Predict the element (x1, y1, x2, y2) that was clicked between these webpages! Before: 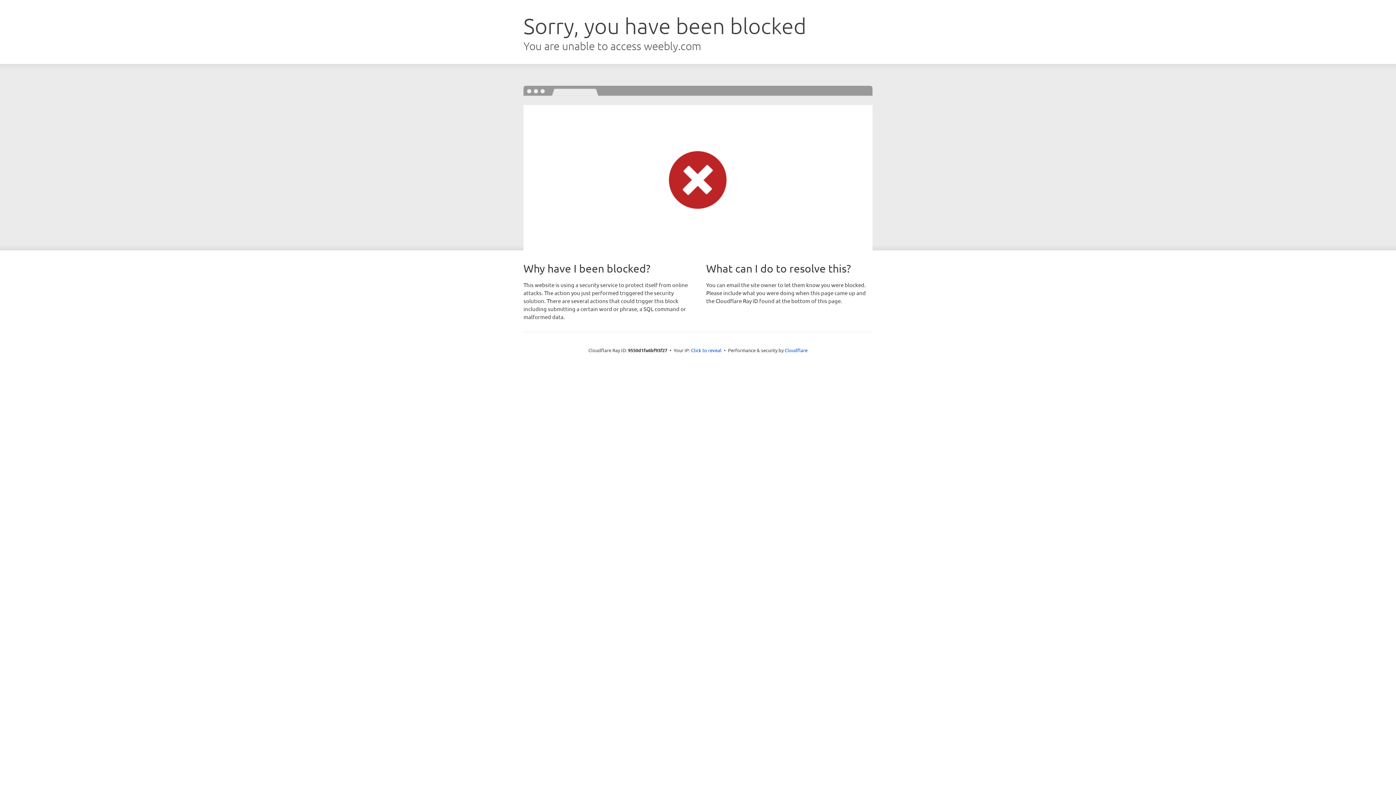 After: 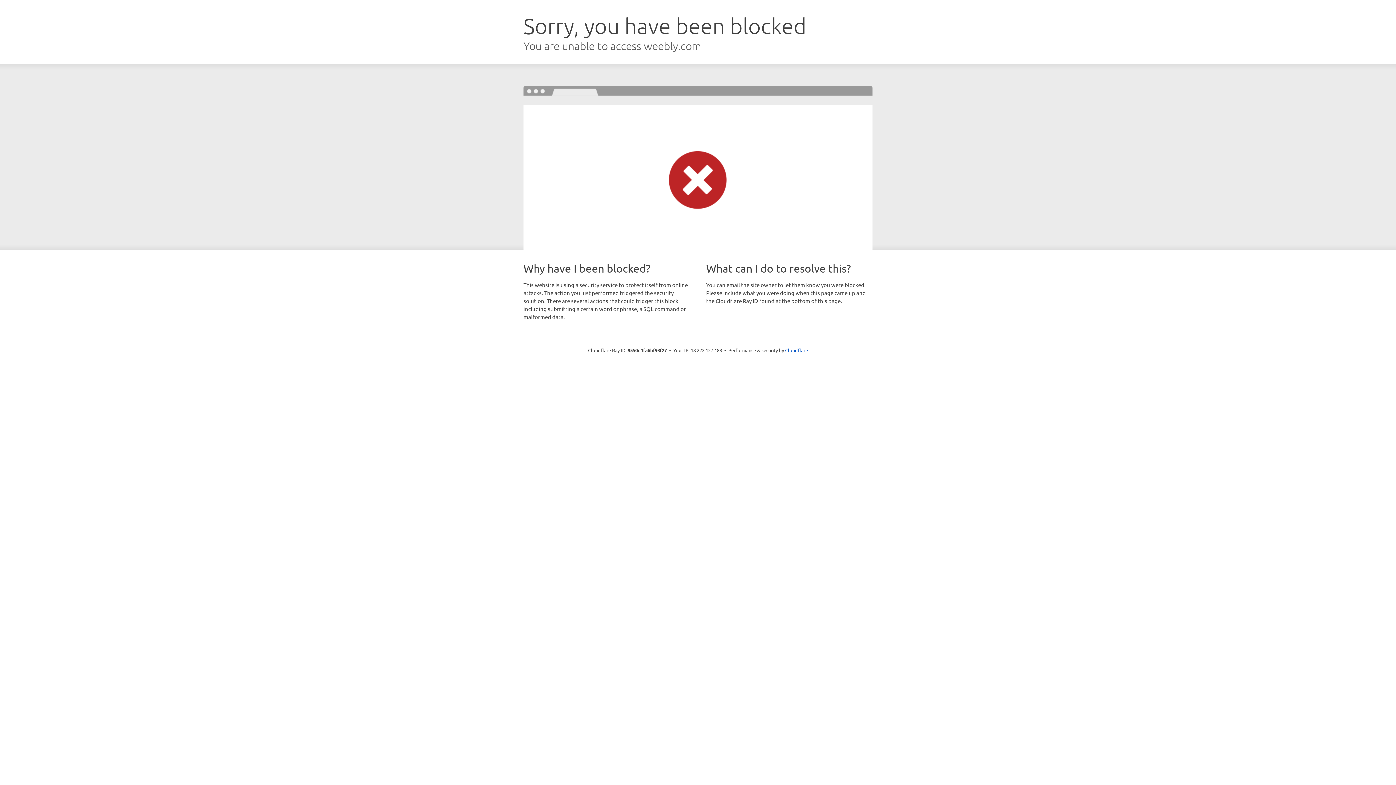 Action: label: Click to reveal bbox: (691, 346, 721, 353)